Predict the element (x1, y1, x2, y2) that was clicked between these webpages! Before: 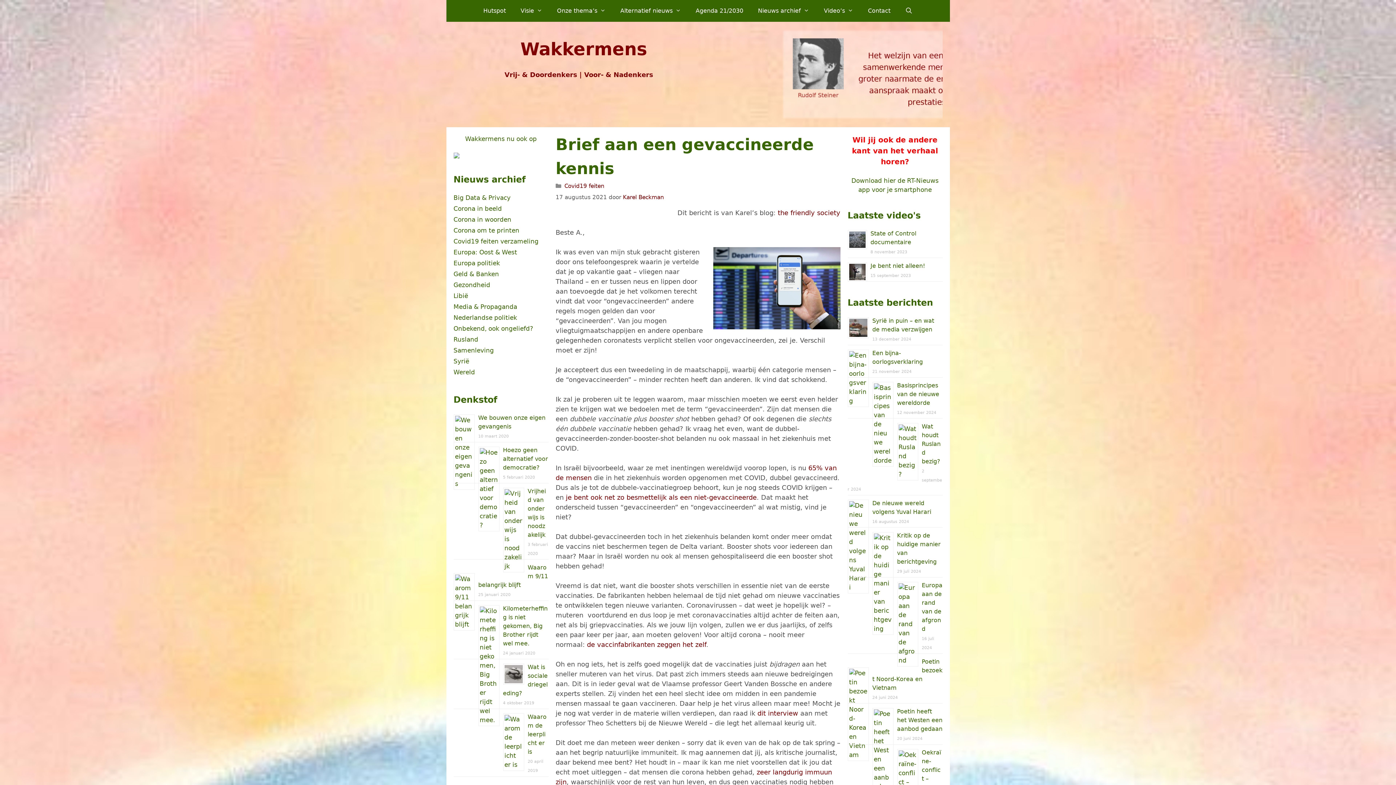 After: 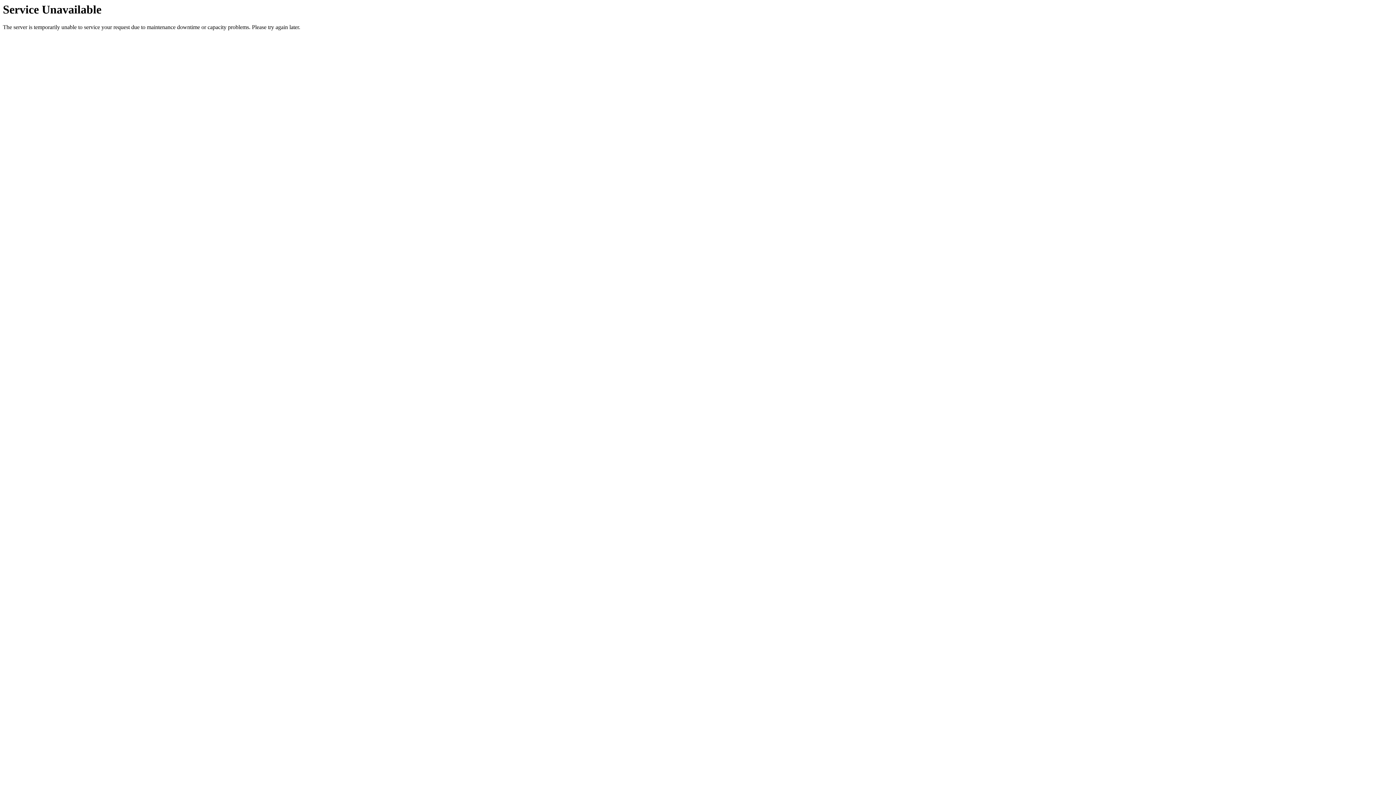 Action: bbox: (897, 382, 939, 406) label: Basisprincipes van de nieuwe wereldorde